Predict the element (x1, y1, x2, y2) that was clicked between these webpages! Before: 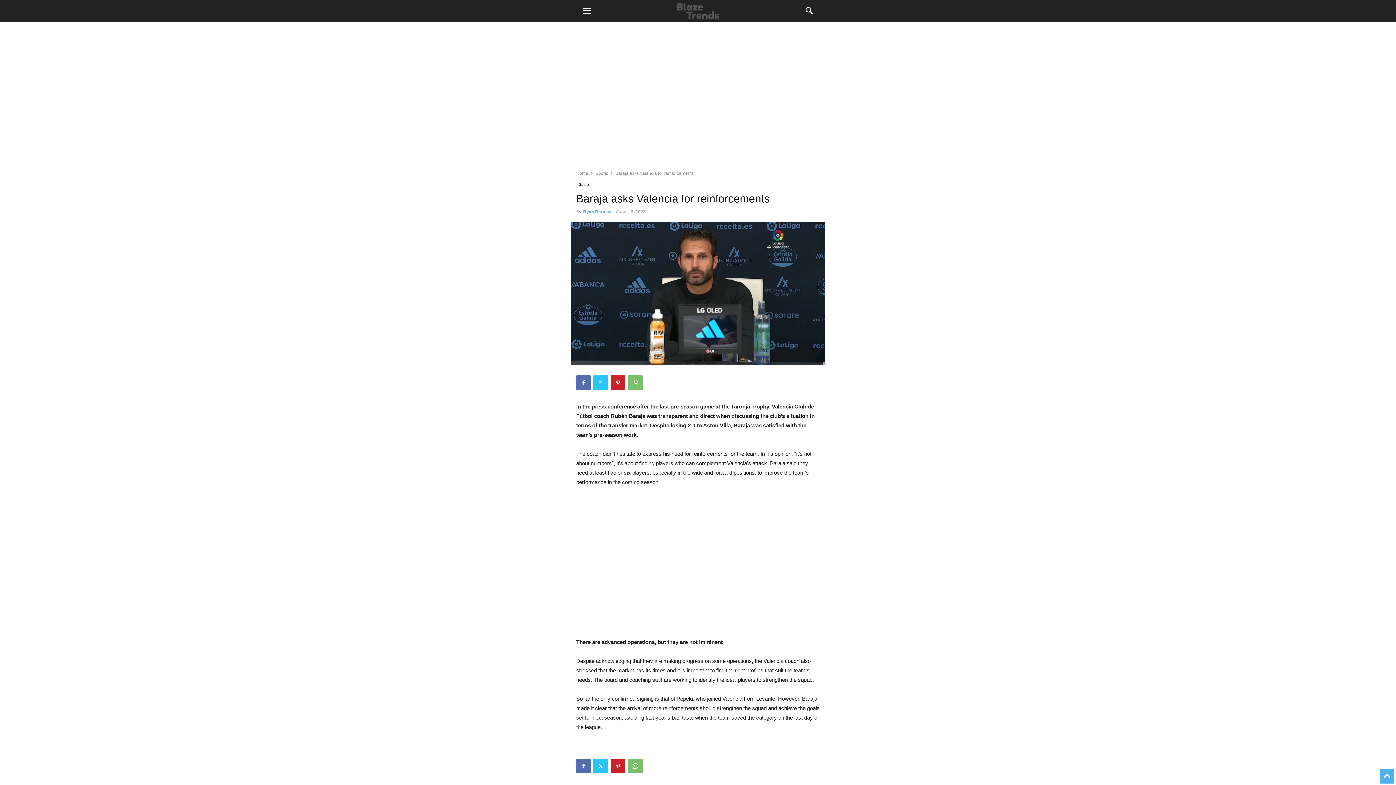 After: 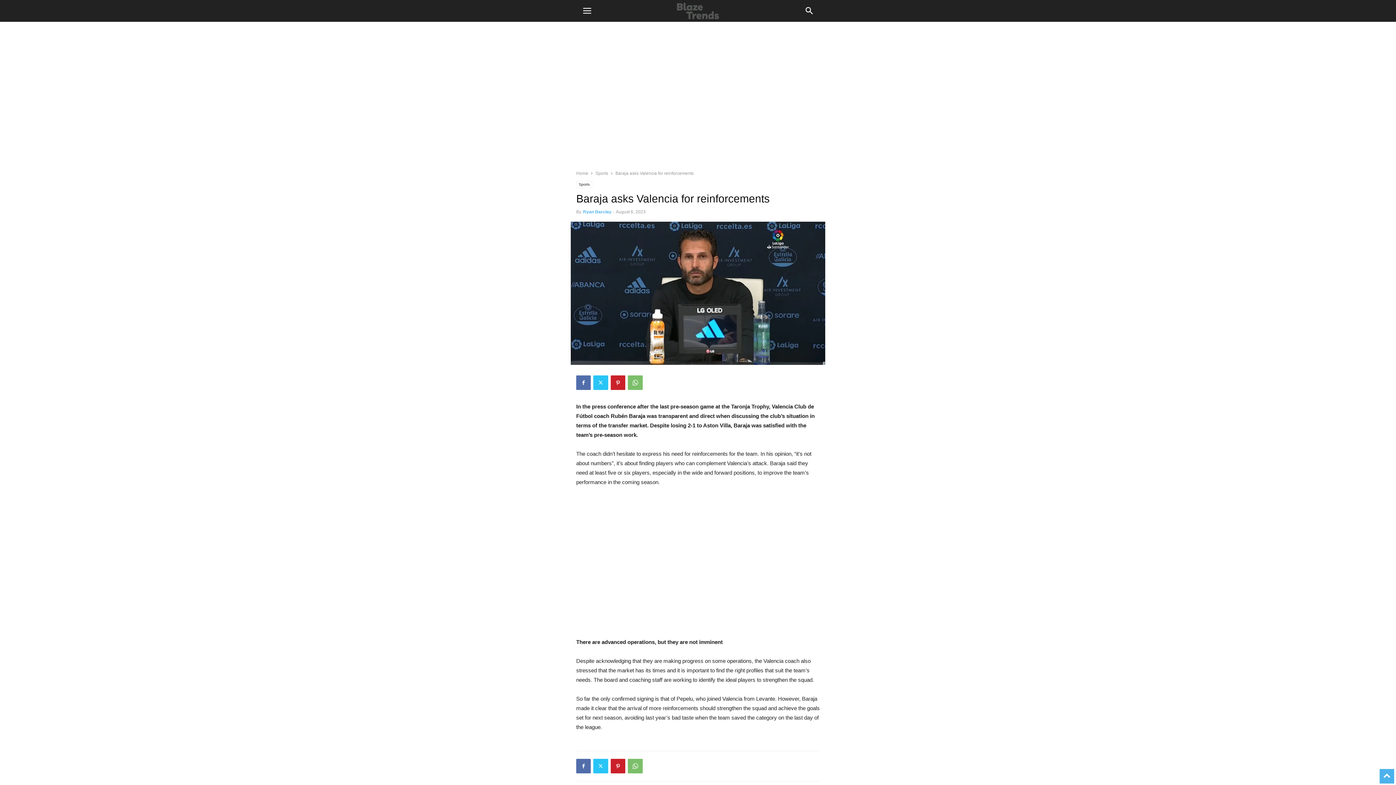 Action: label: to-top bbox: (1380, 769, 1394, 777)